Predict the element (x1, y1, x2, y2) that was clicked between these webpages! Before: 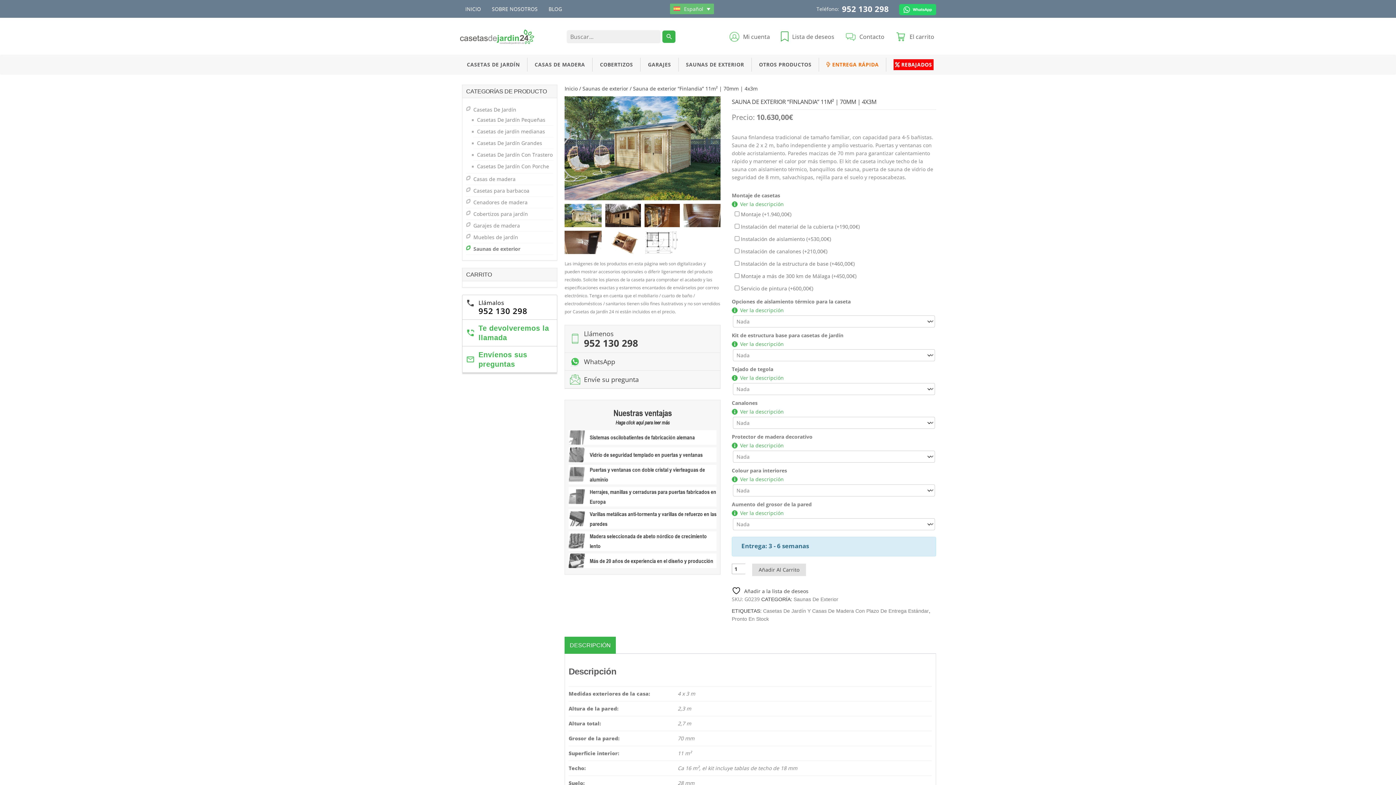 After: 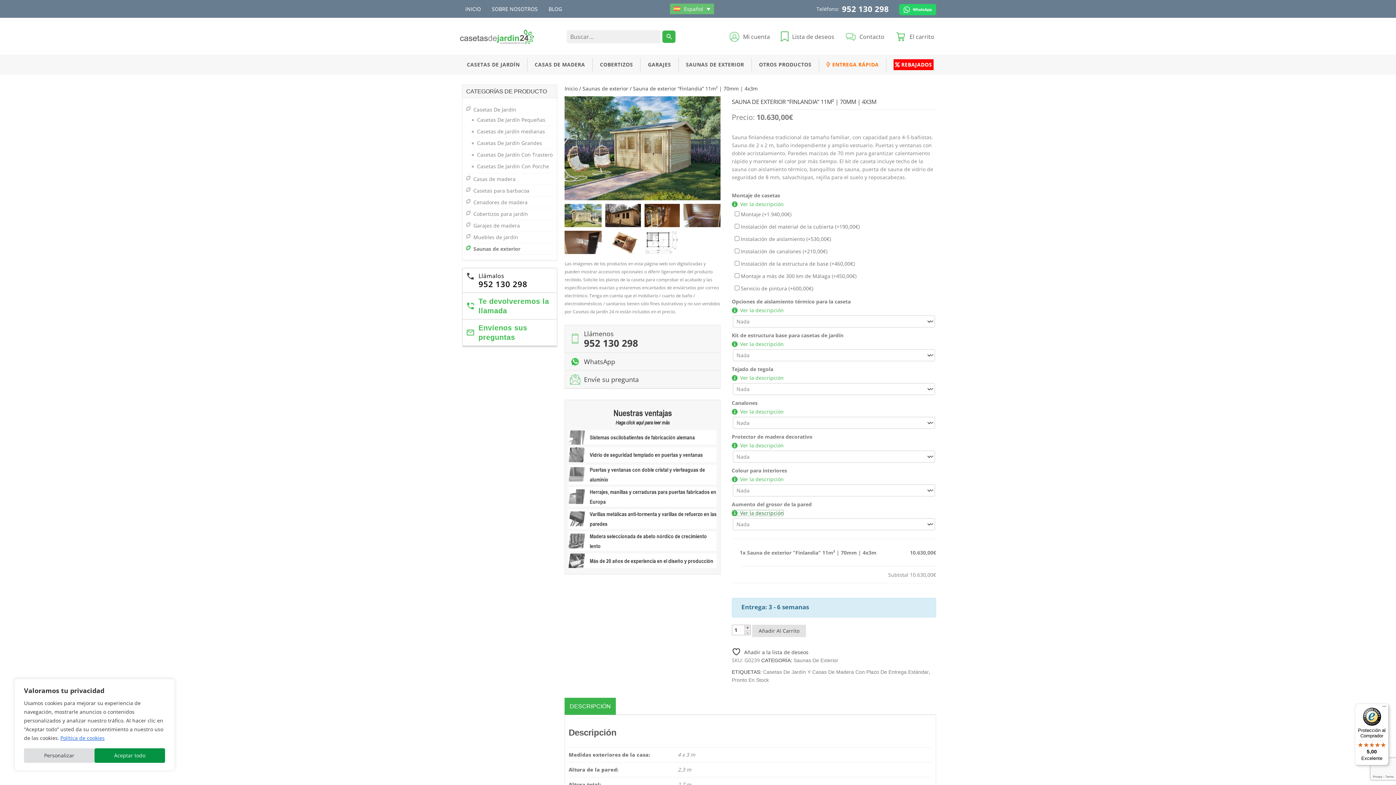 Action: bbox: (732, 509, 784, 516) label: Ver la descripción